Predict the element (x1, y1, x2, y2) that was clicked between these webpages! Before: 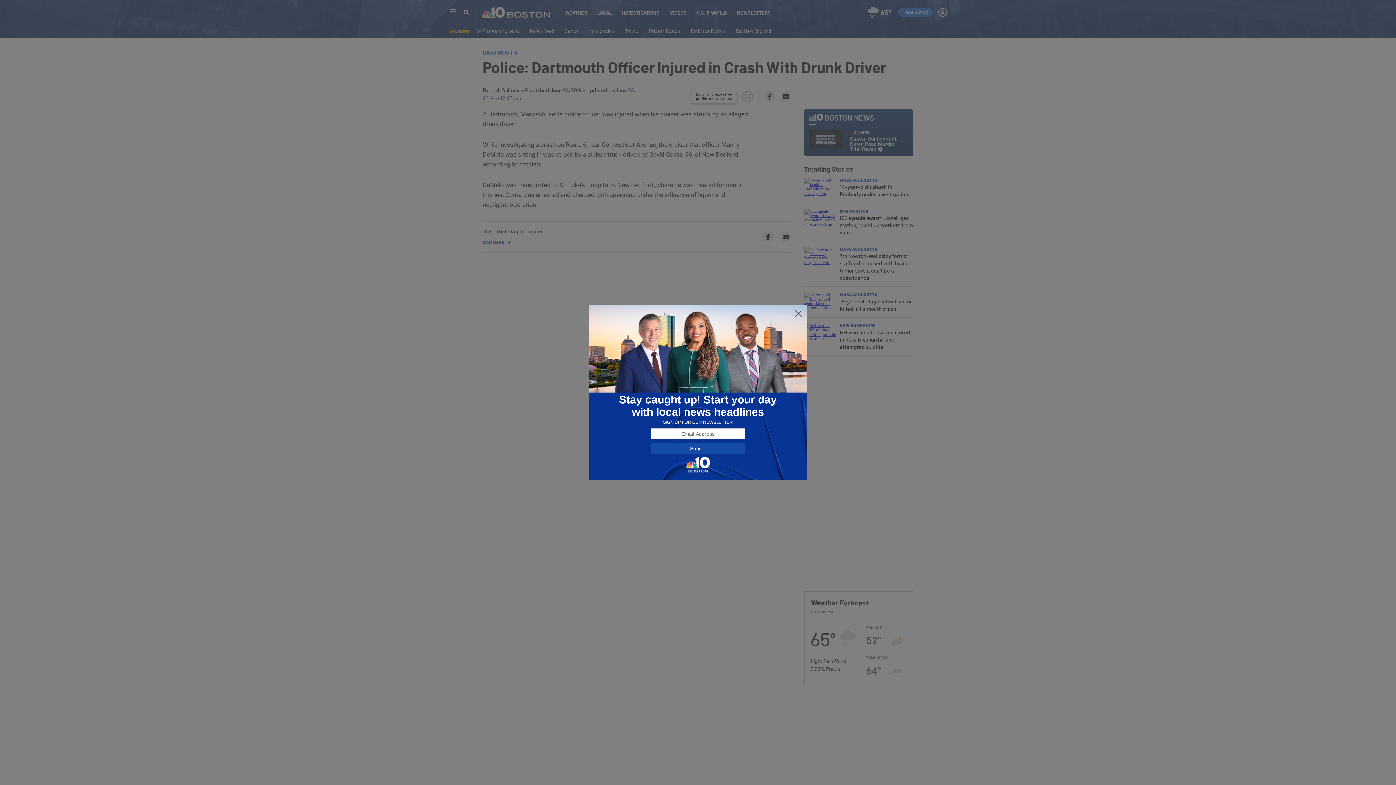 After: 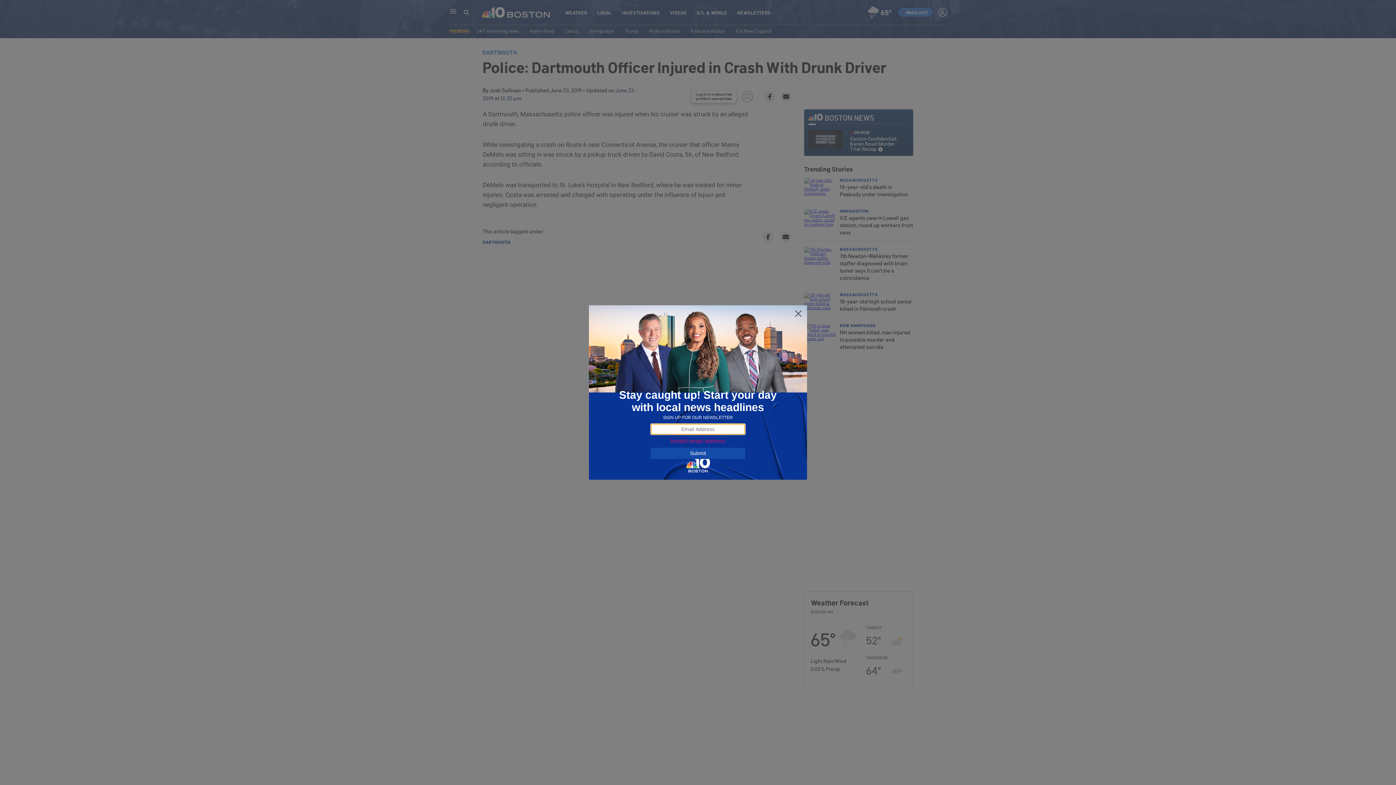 Action: label: Submit bbox: (650, 443, 745, 454)